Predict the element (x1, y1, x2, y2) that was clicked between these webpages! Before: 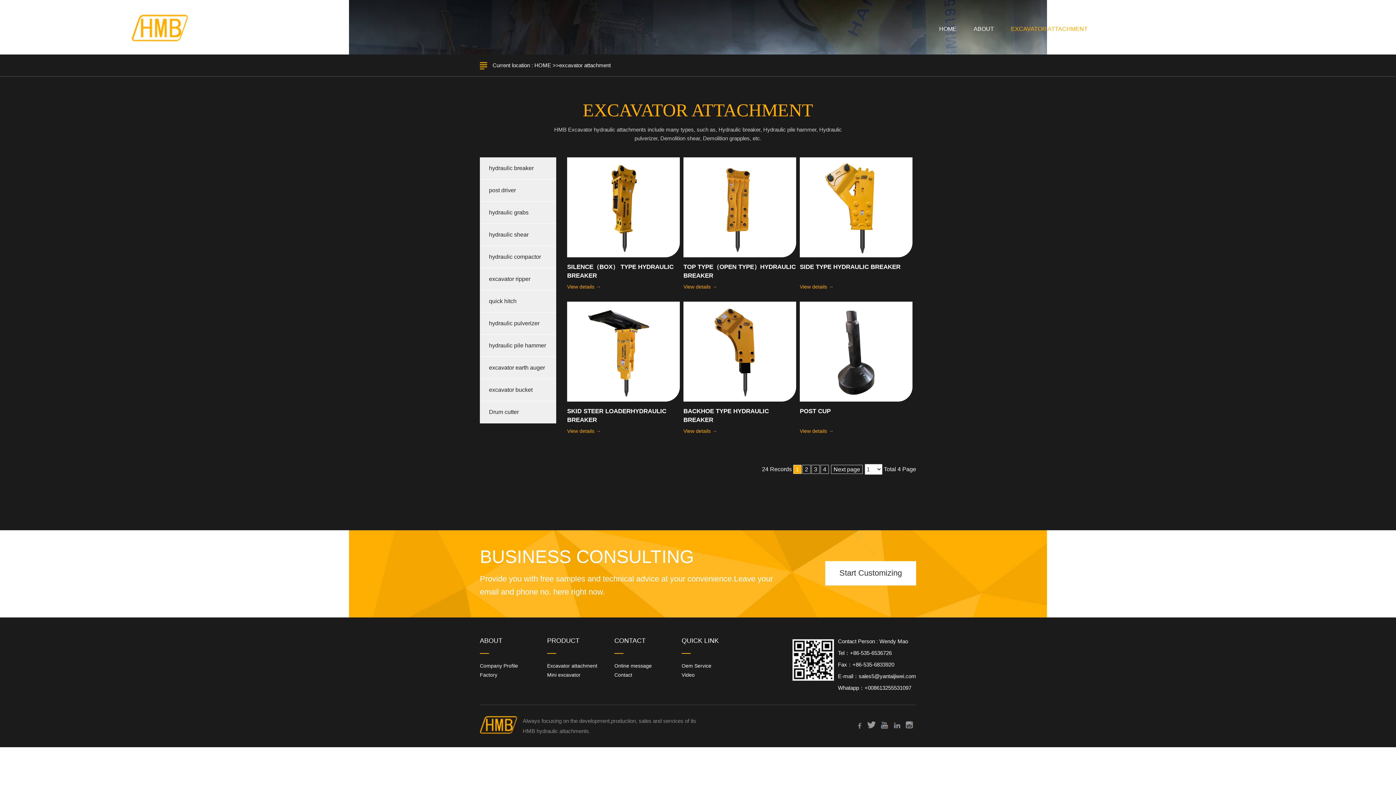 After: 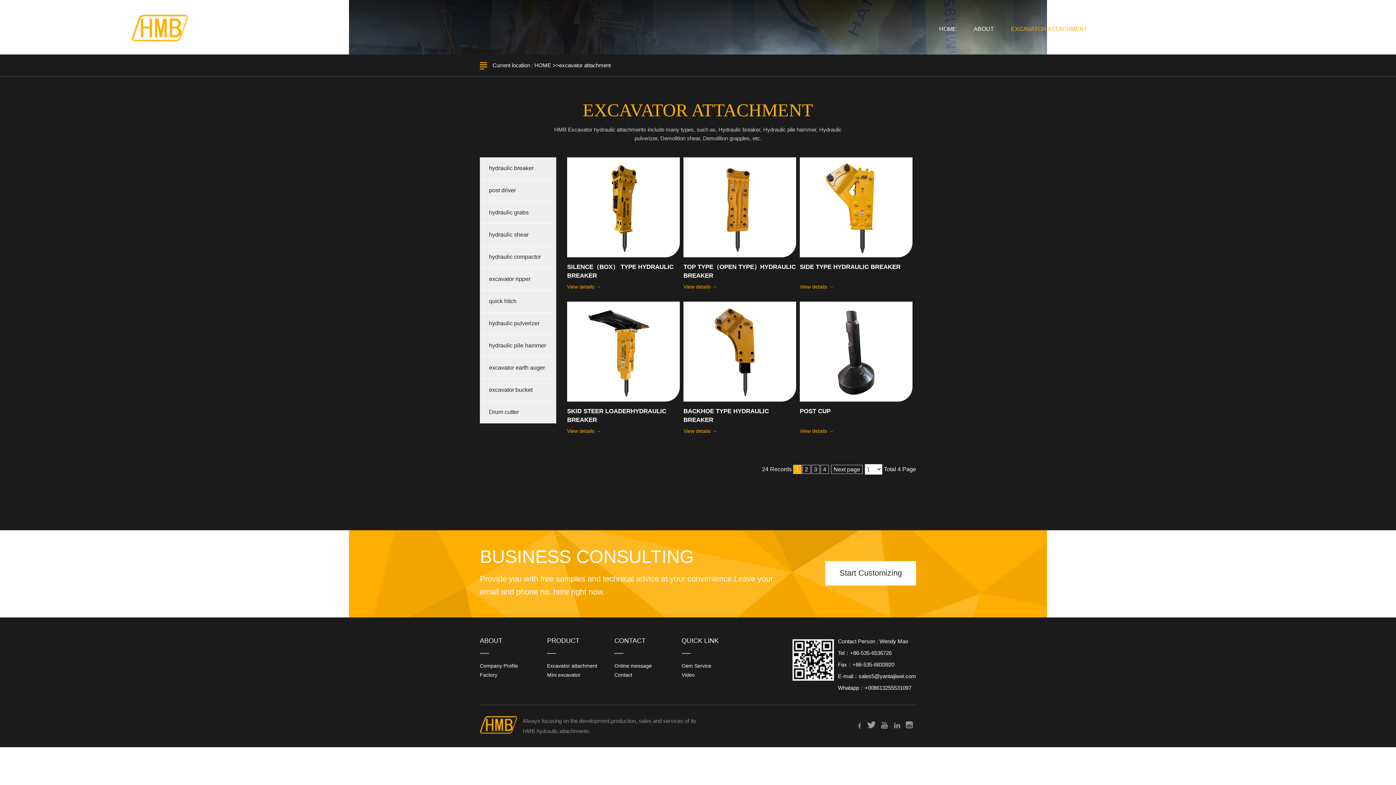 Action: label: EXCAVATOR ATTACHMENT bbox: (1002, 20, 1096, 38)